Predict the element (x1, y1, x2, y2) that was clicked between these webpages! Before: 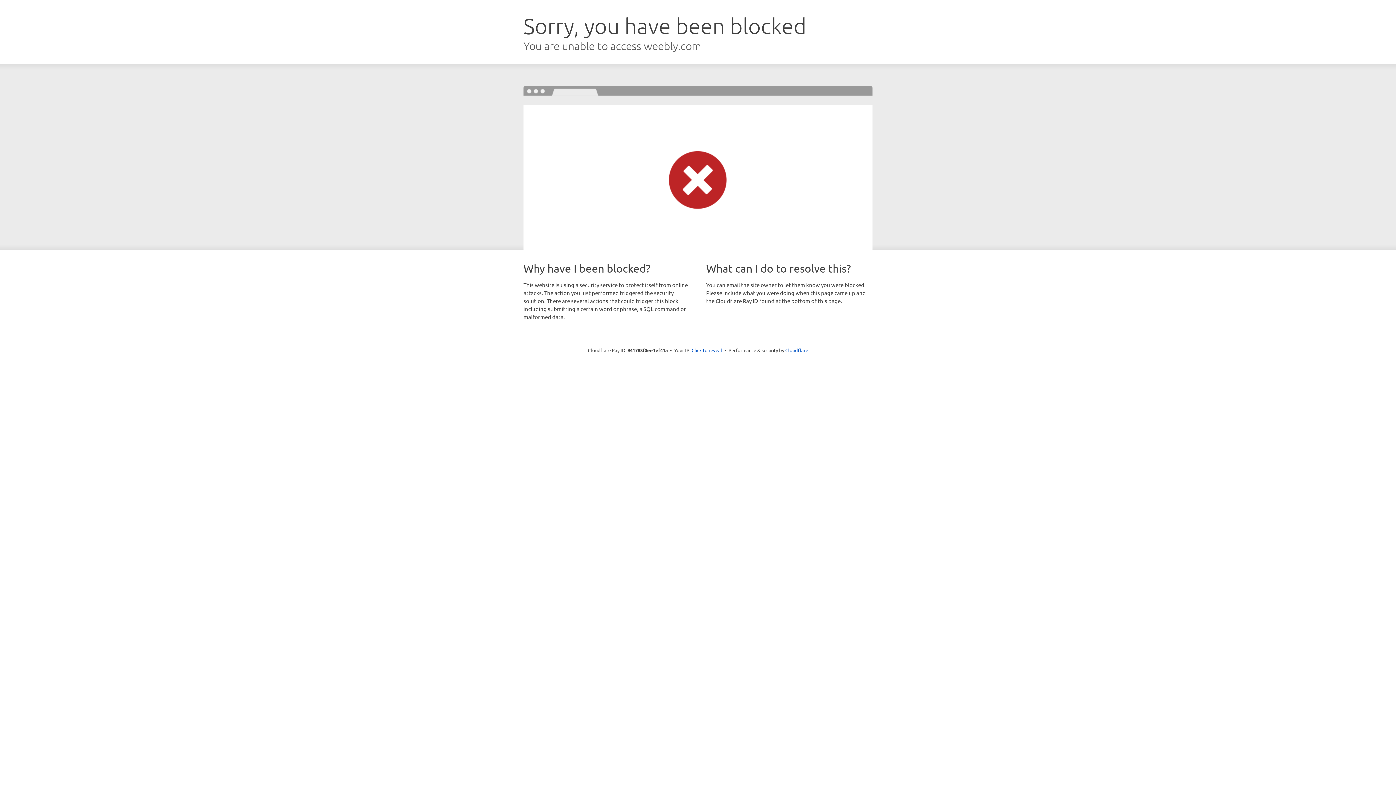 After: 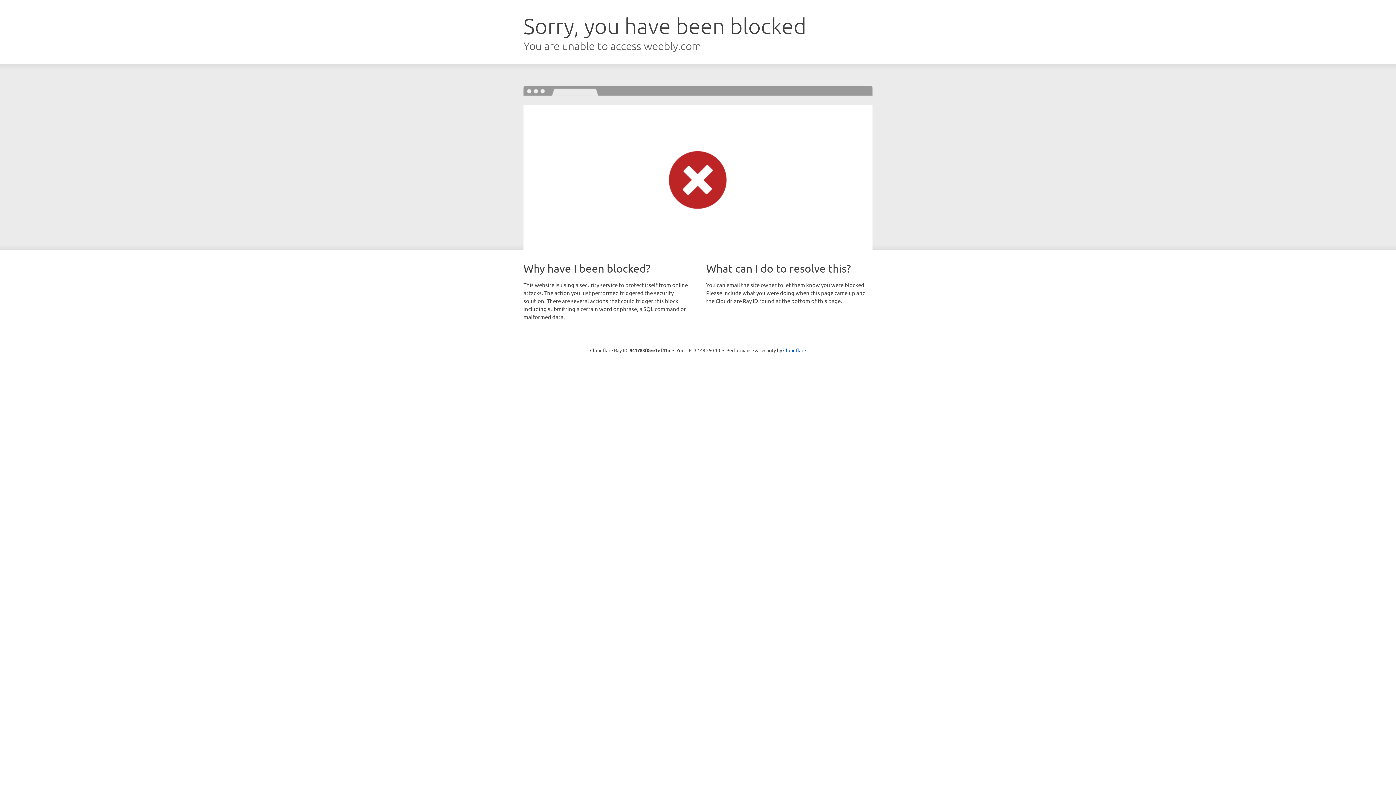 Action: label: Click to reveal bbox: (691, 346, 722, 353)